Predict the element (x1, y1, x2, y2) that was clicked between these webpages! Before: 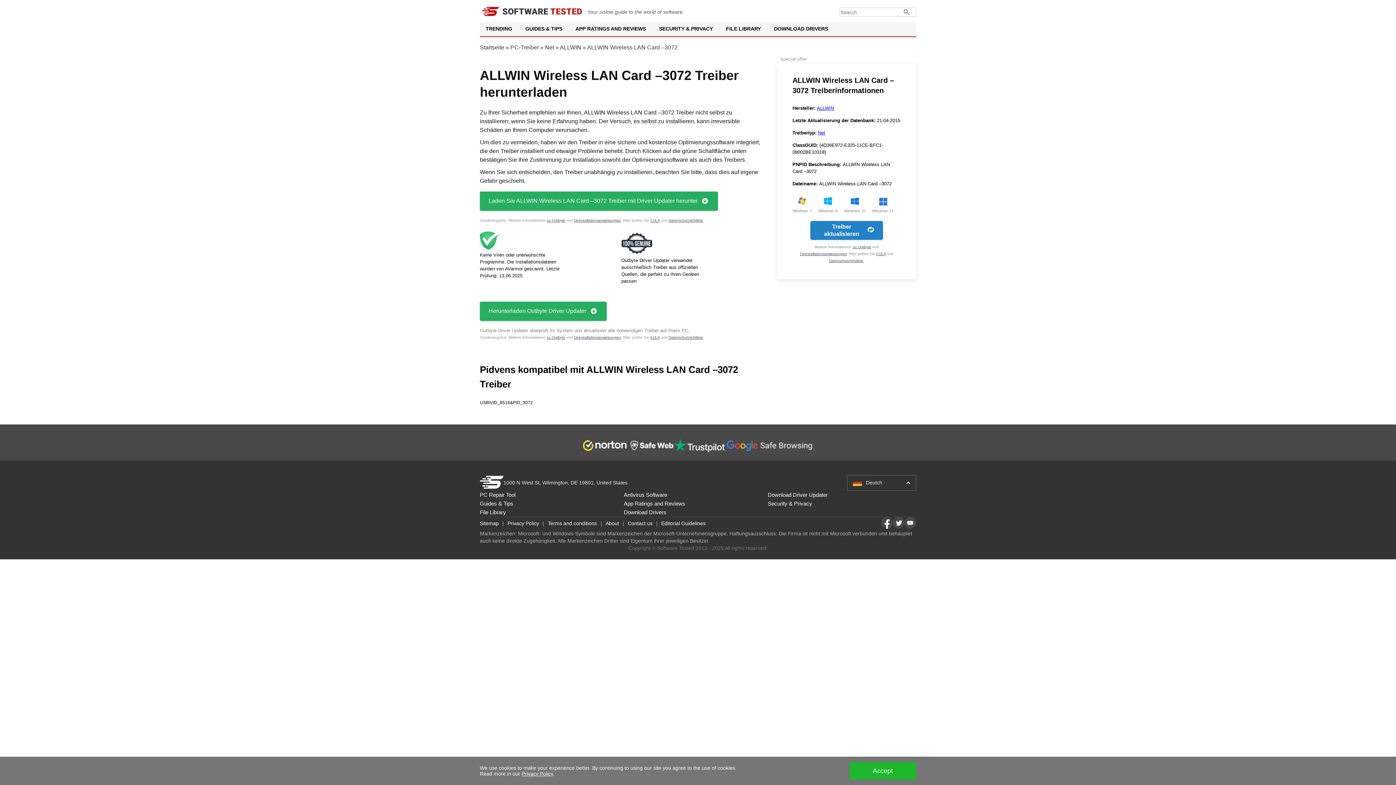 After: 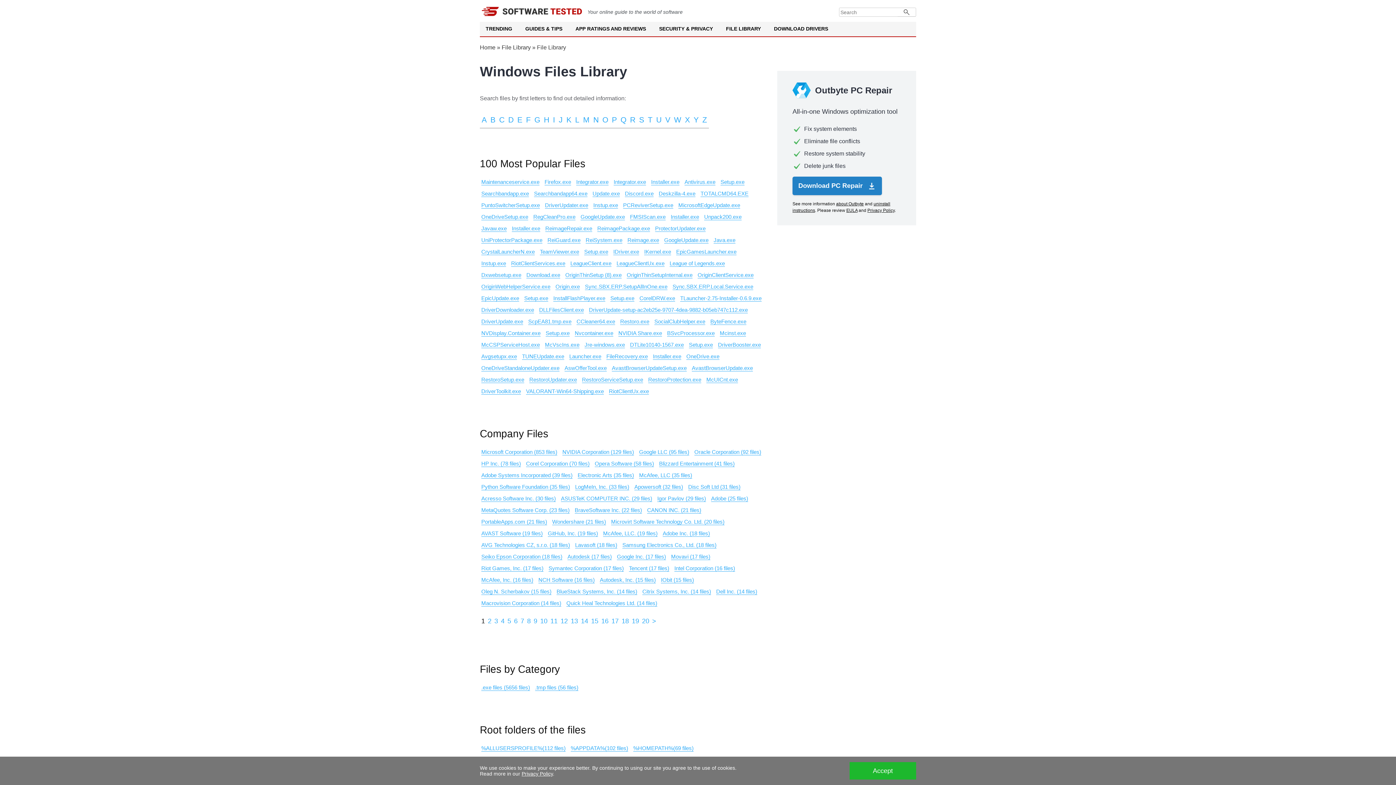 Action: bbox: (480, 509, 506, 515) label: File Library